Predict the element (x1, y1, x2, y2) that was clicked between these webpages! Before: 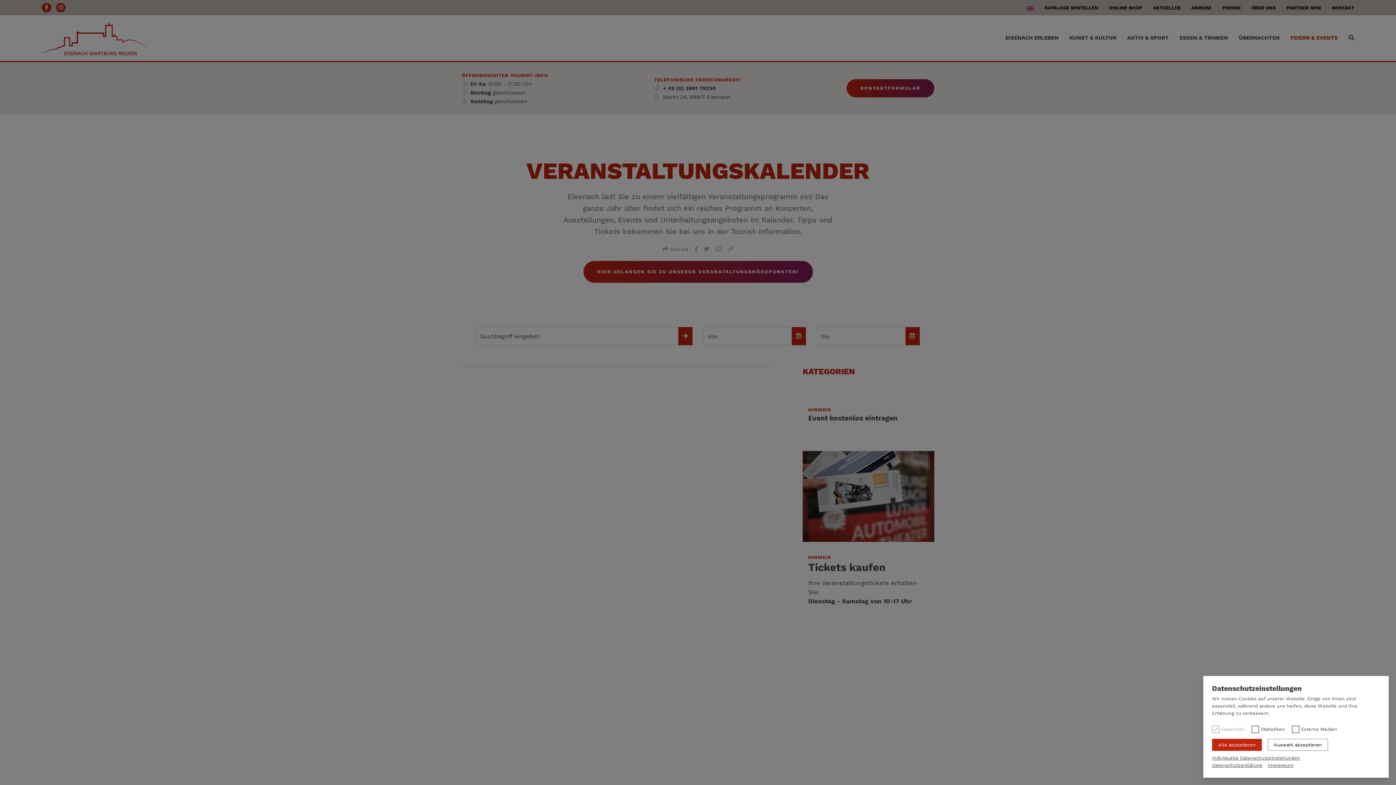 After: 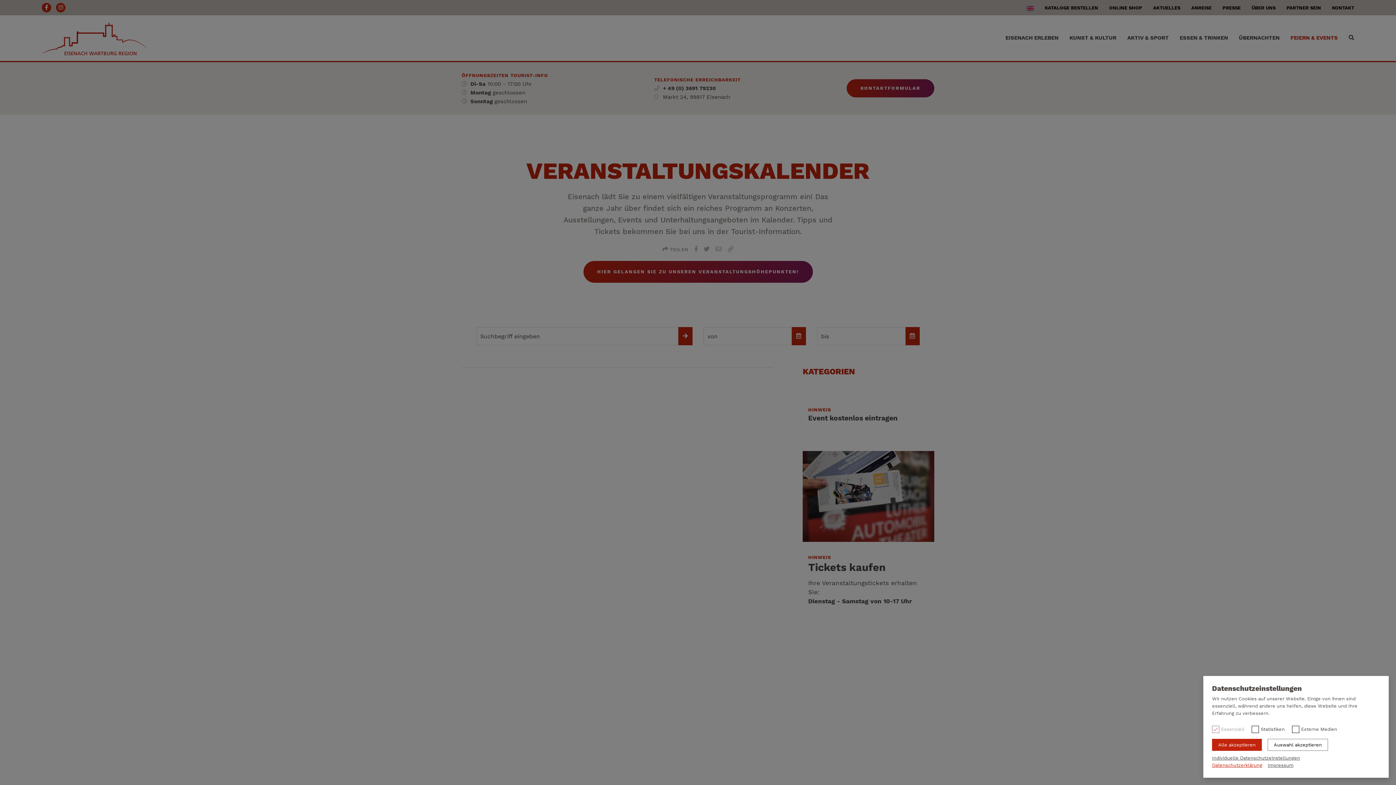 Action: label: Datenschutzerklärung bbox: (1212, 762, 1262, 769)